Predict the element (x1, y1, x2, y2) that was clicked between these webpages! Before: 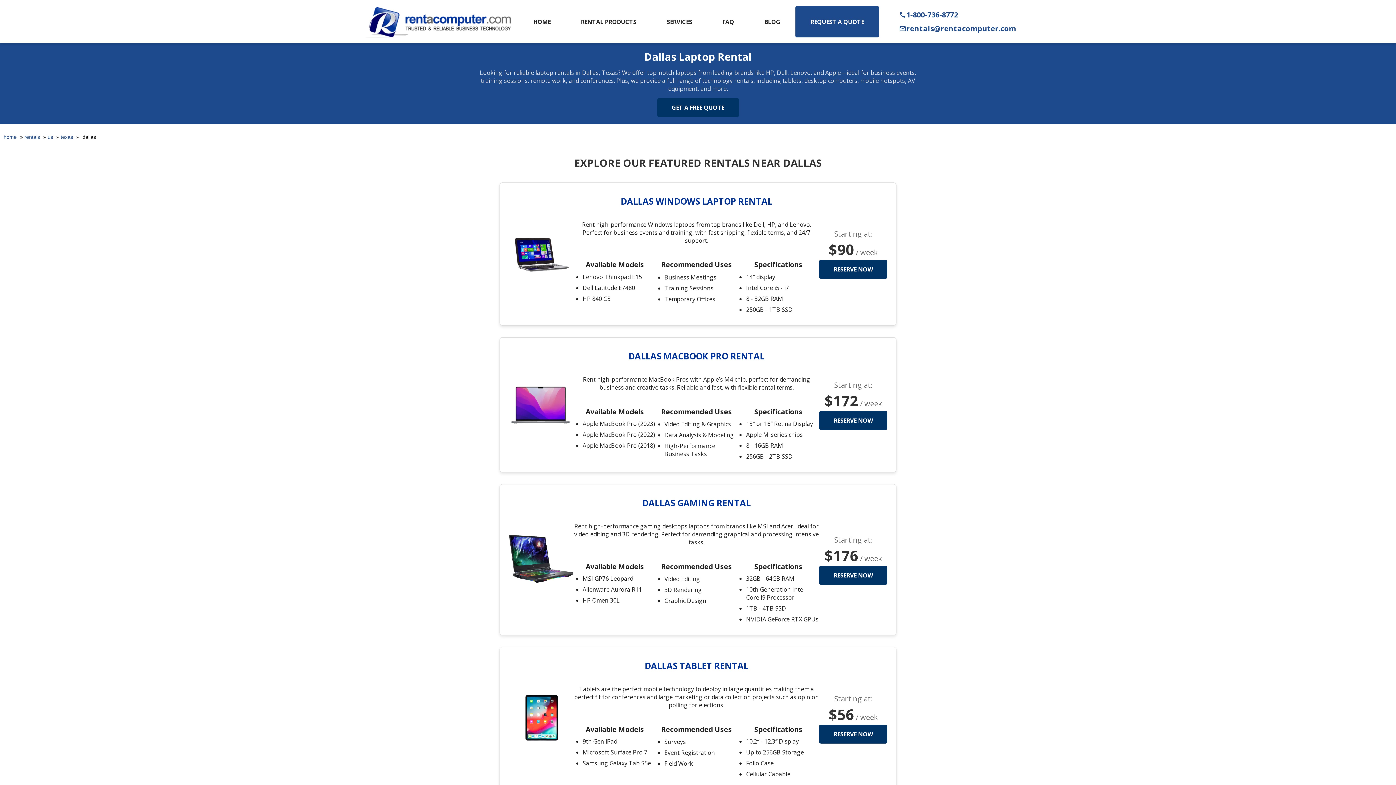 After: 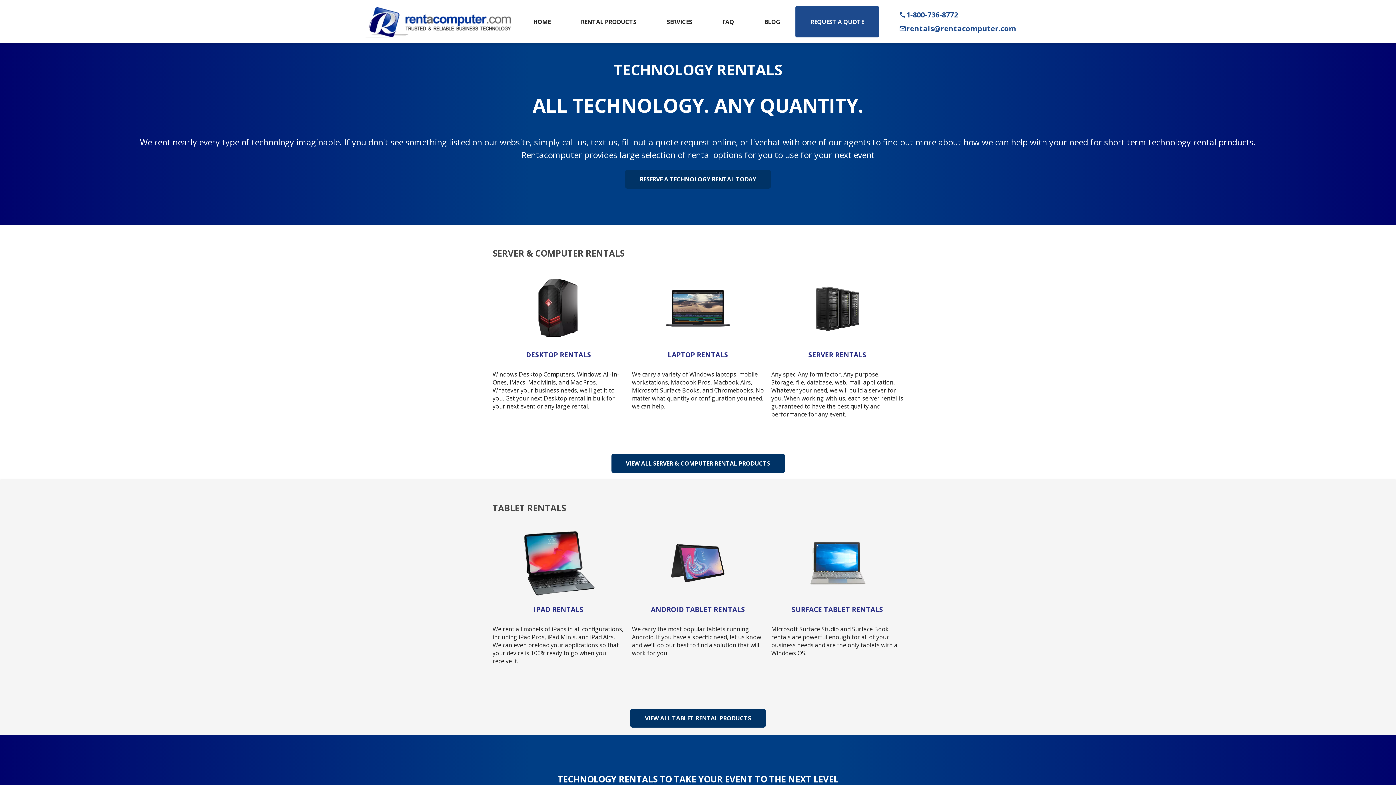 Action: bbox: (24, 133, 40, 140) label: rentals